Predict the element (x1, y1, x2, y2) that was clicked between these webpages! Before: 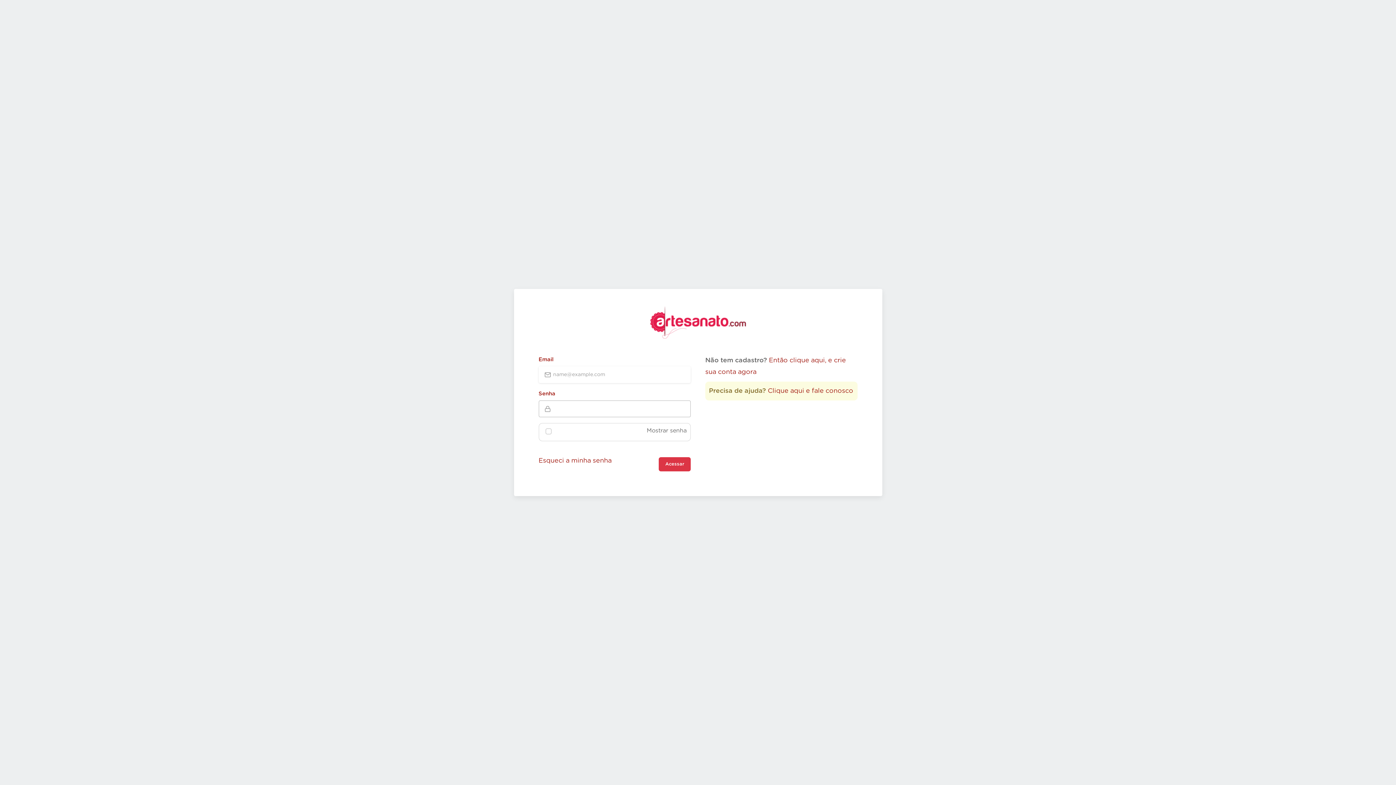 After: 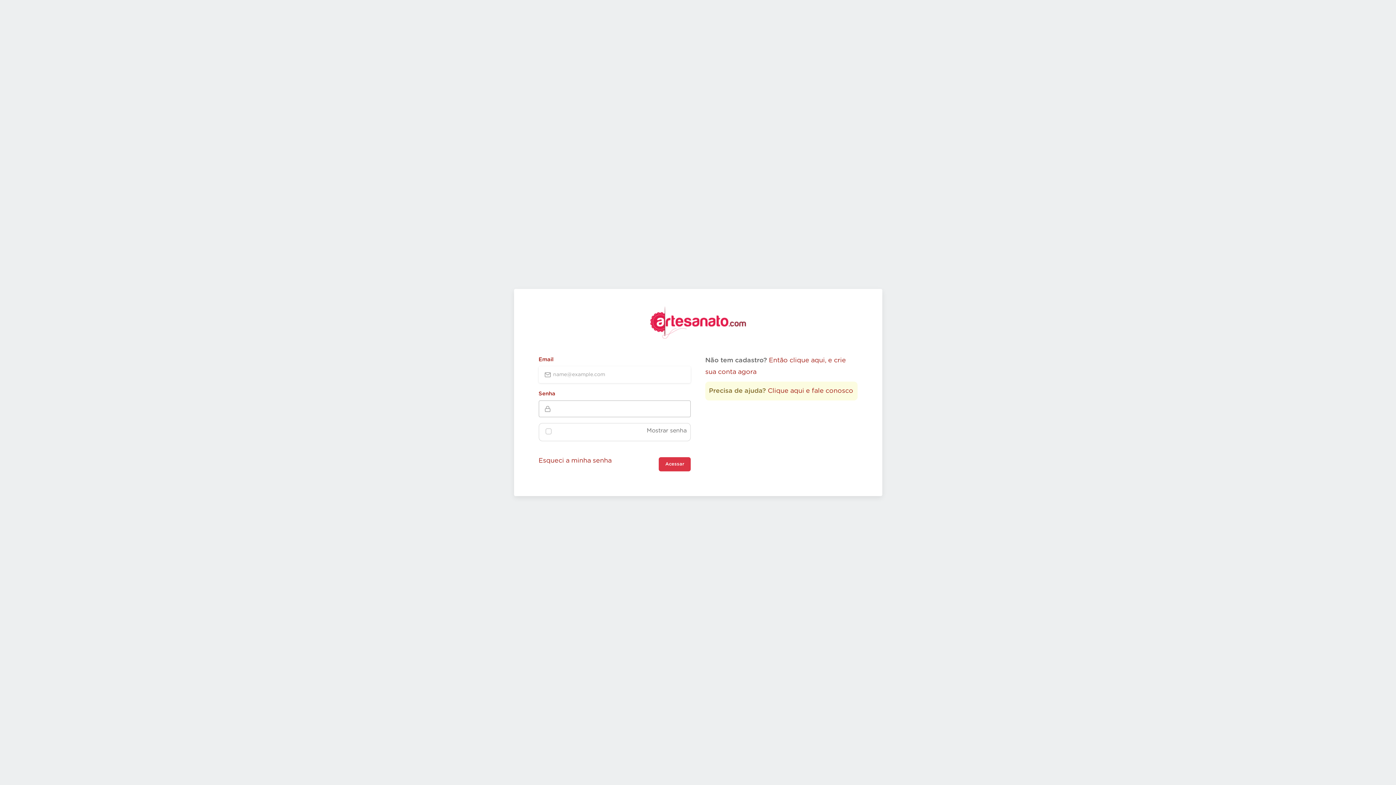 Action: label: Acessar bbox: (658, 457, 690, 471)